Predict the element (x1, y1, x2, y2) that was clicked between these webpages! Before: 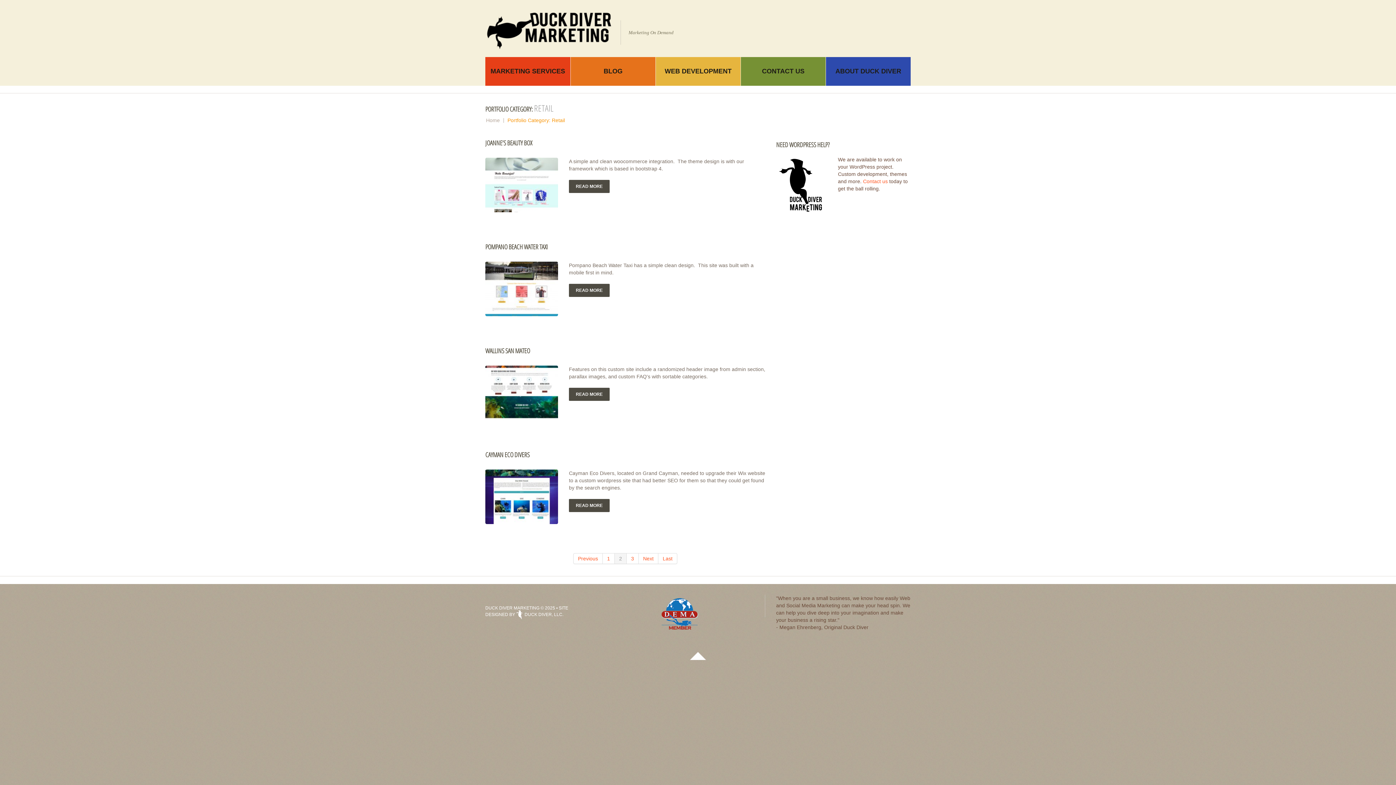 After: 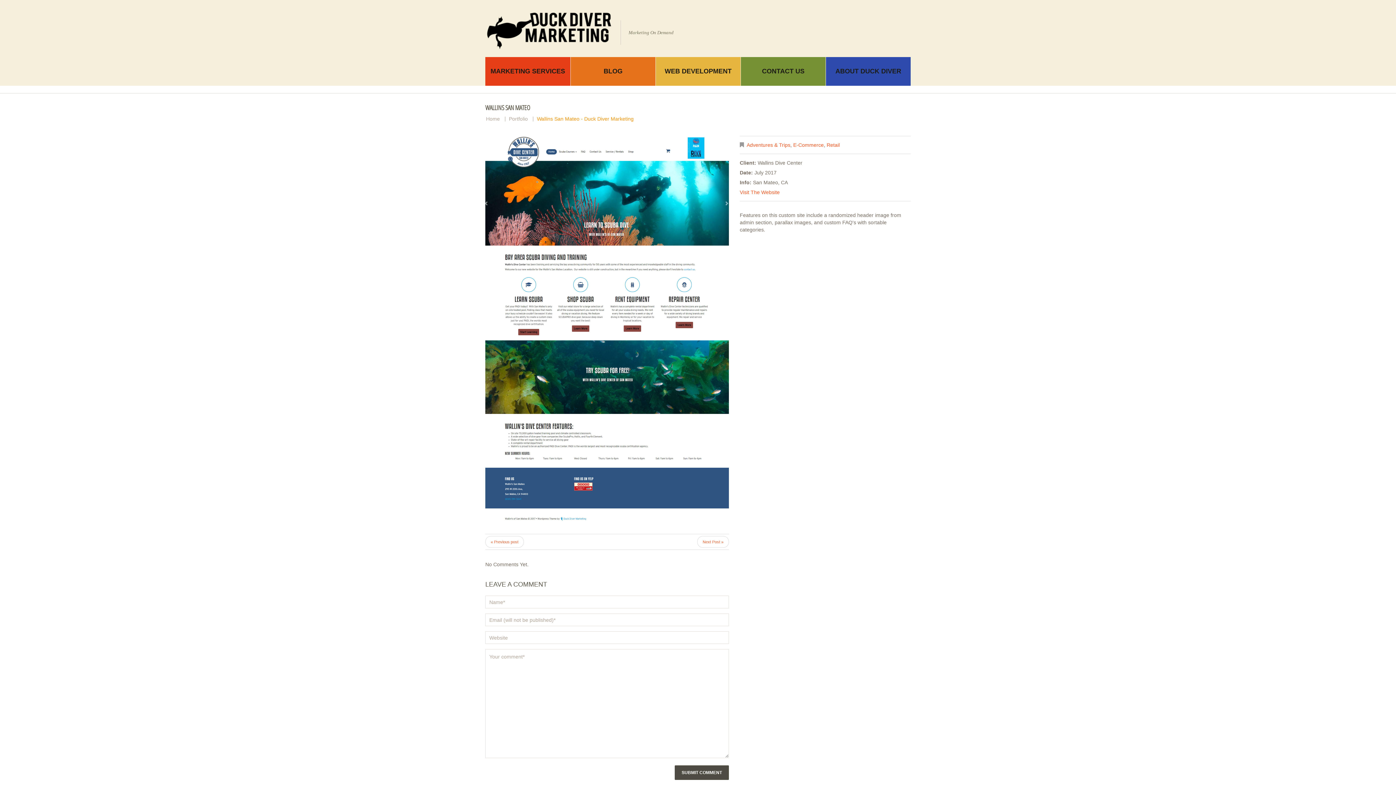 Action: label: READ MORE bbox: (569, 388, 609, 401)